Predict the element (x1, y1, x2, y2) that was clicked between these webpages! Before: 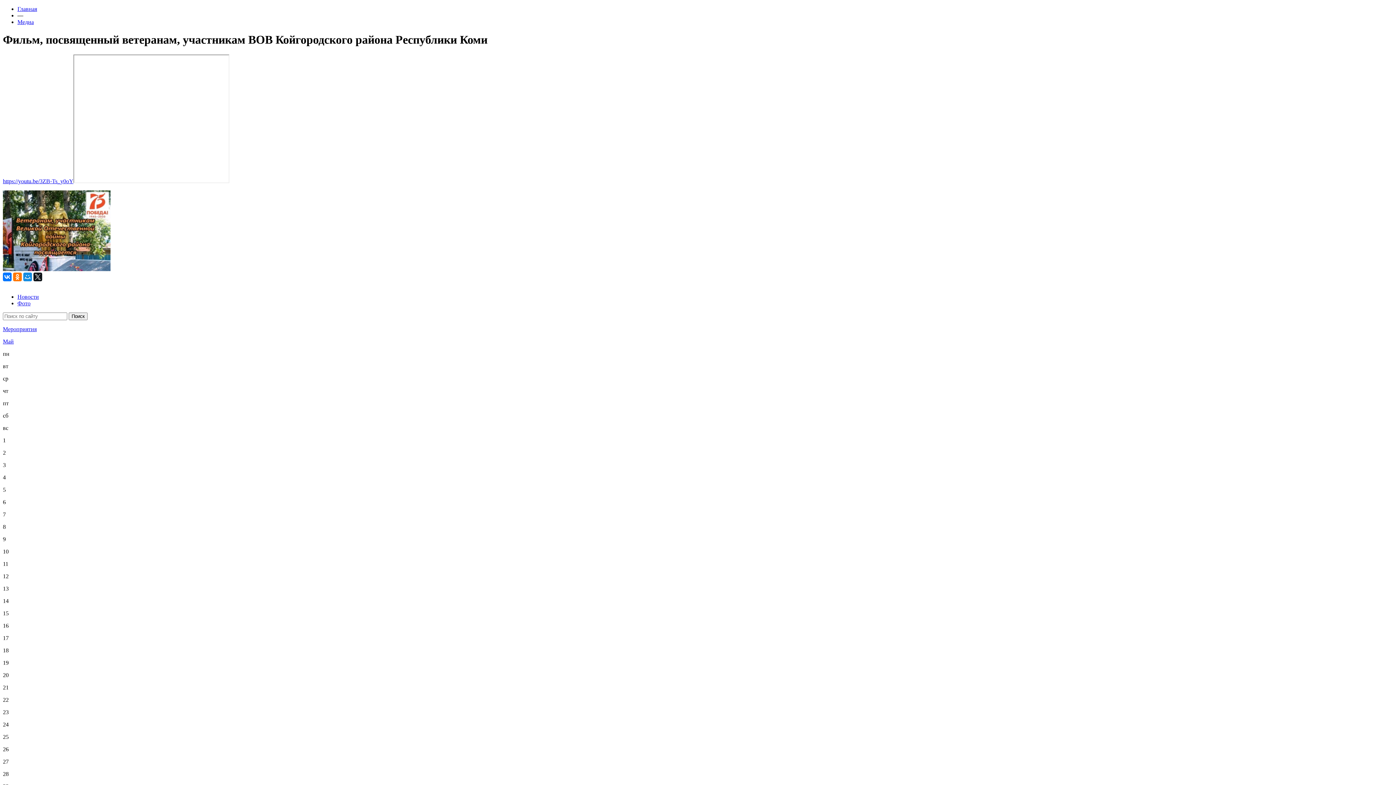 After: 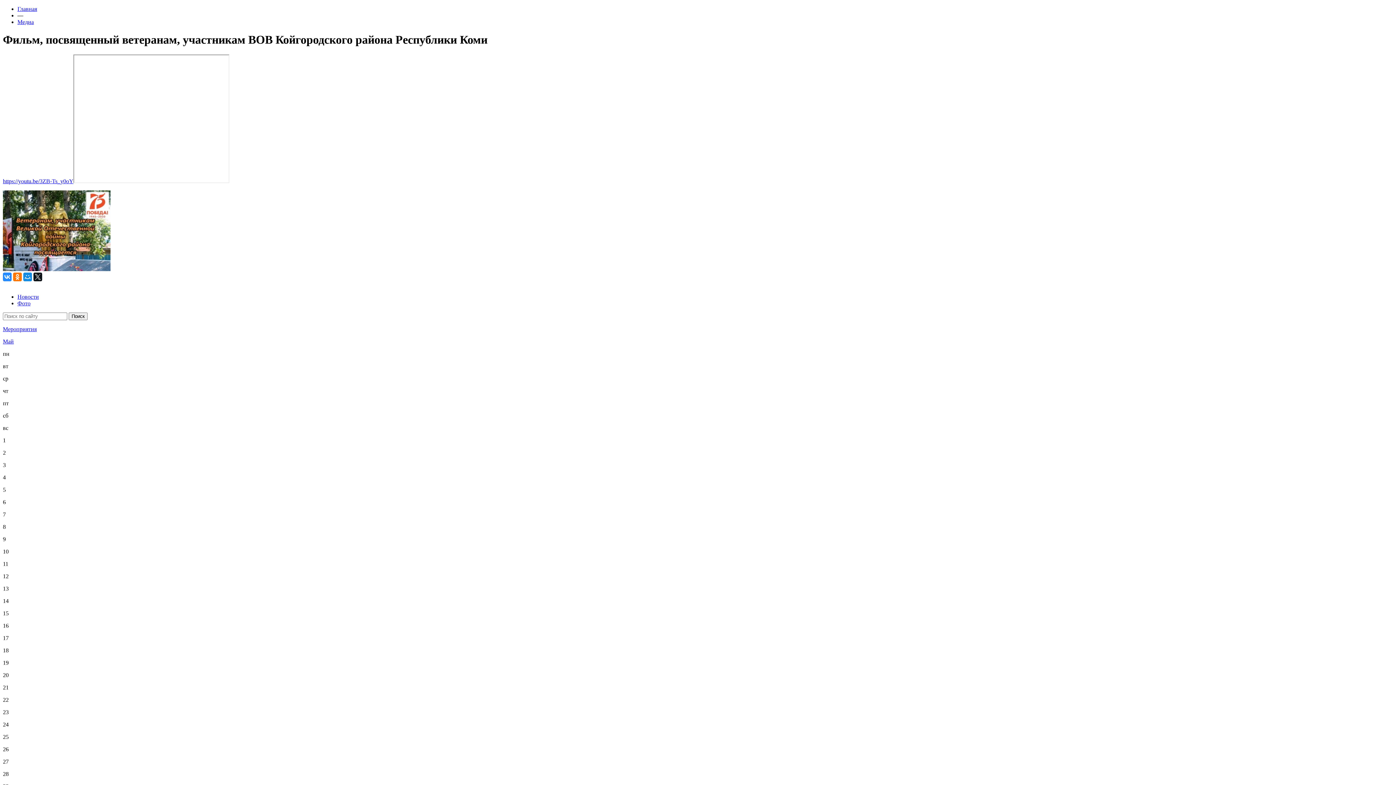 Action: bbox: (2, 272, 11, 281)